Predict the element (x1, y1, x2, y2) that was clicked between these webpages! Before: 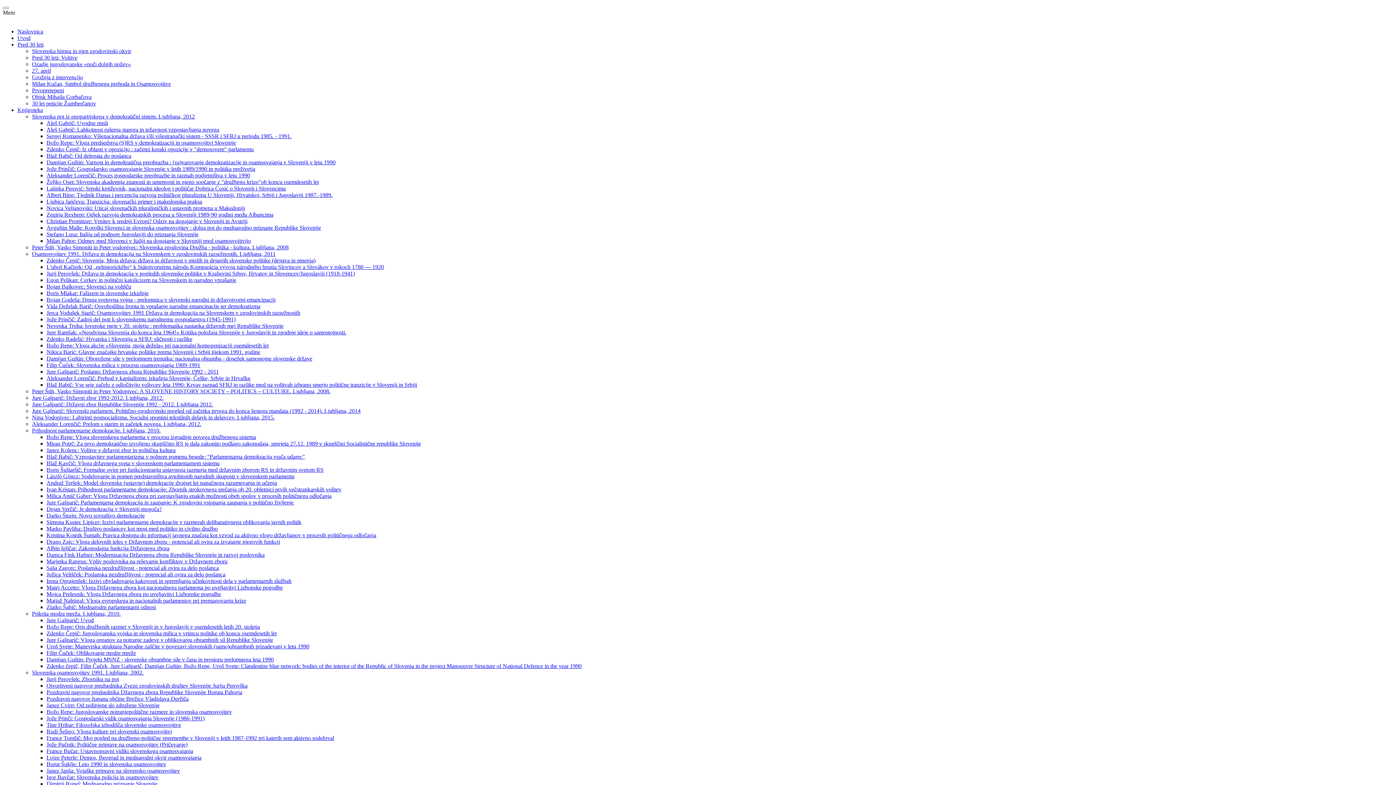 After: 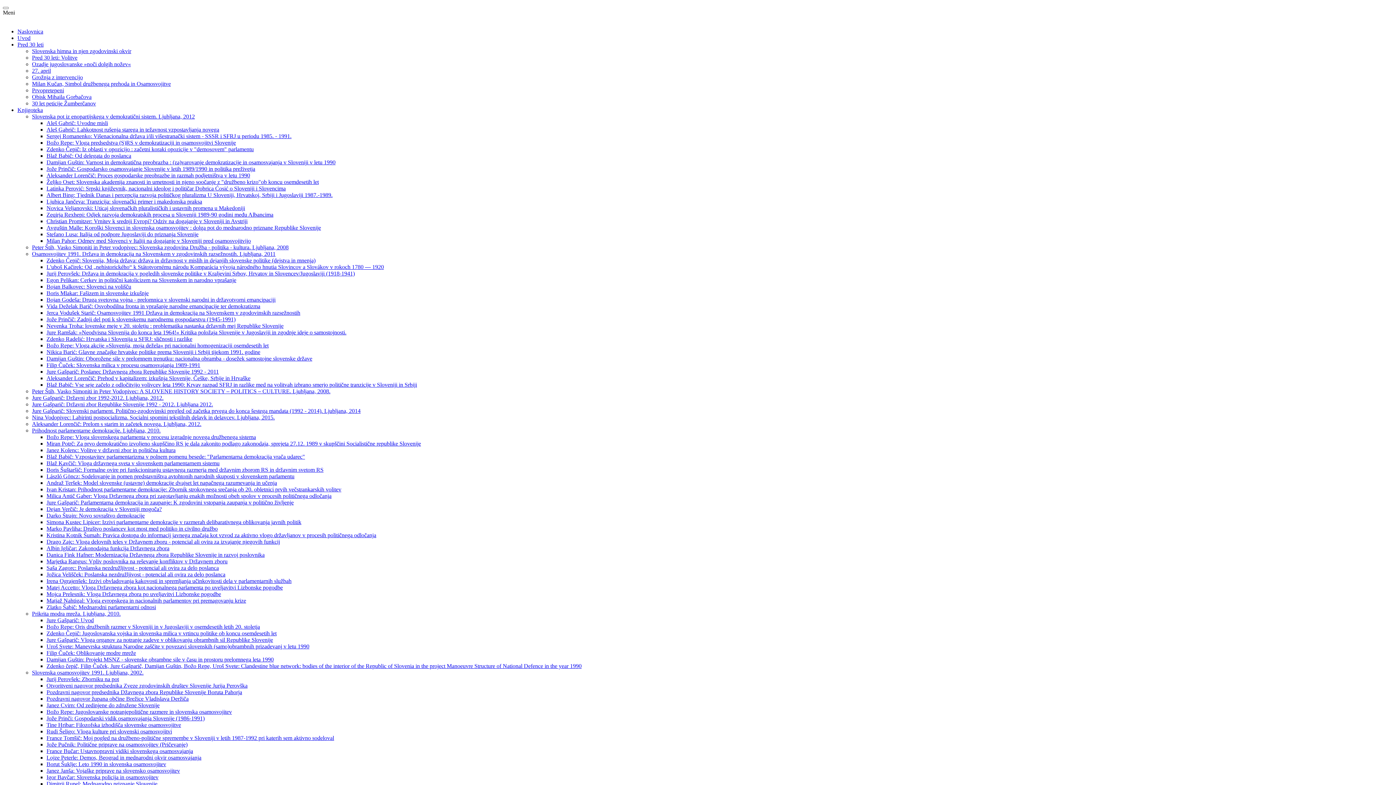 Action: bbox: (46, 185, 285, 191) label: Latinka Perović: Srpski književnik, nacionalni ideolog i političar Dobrica Ćosić o Sloveniji i Slovencima